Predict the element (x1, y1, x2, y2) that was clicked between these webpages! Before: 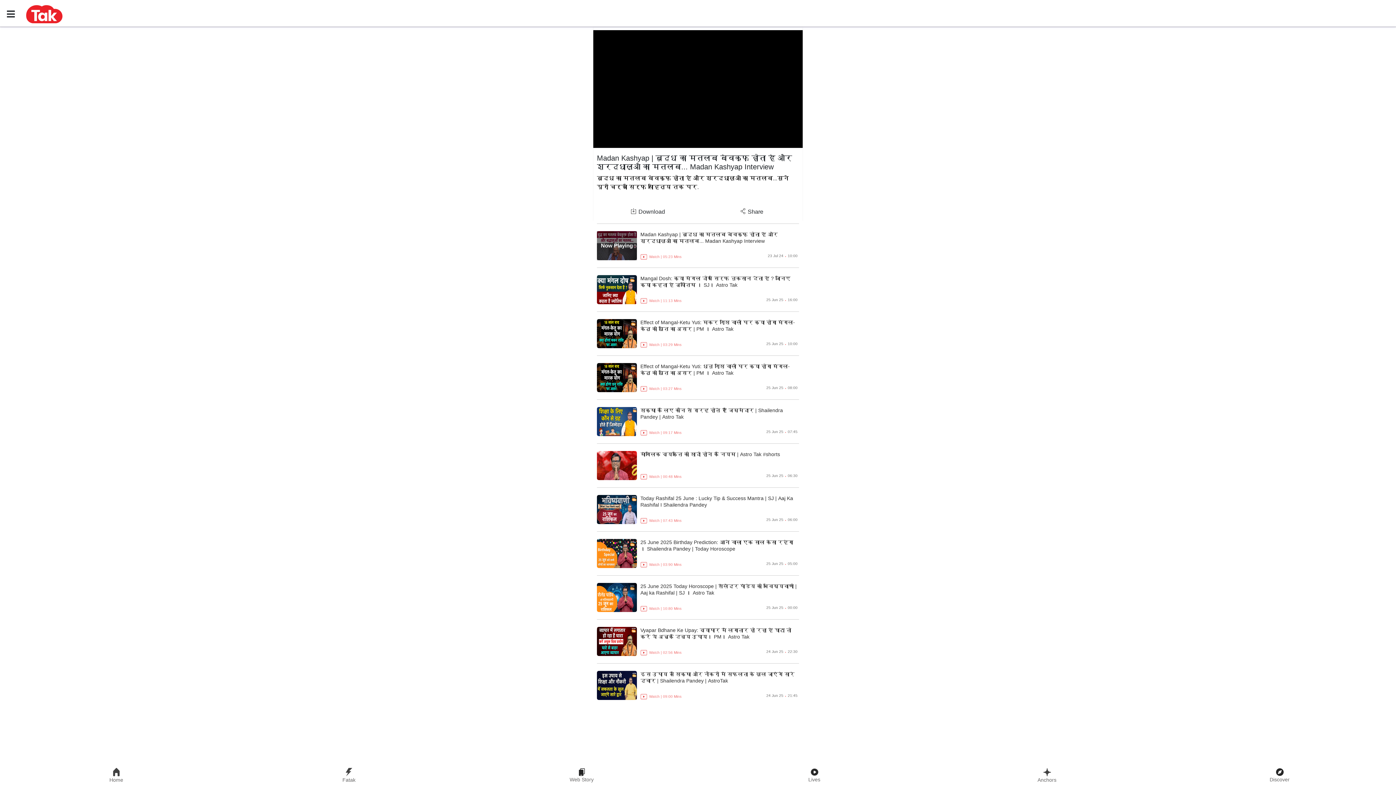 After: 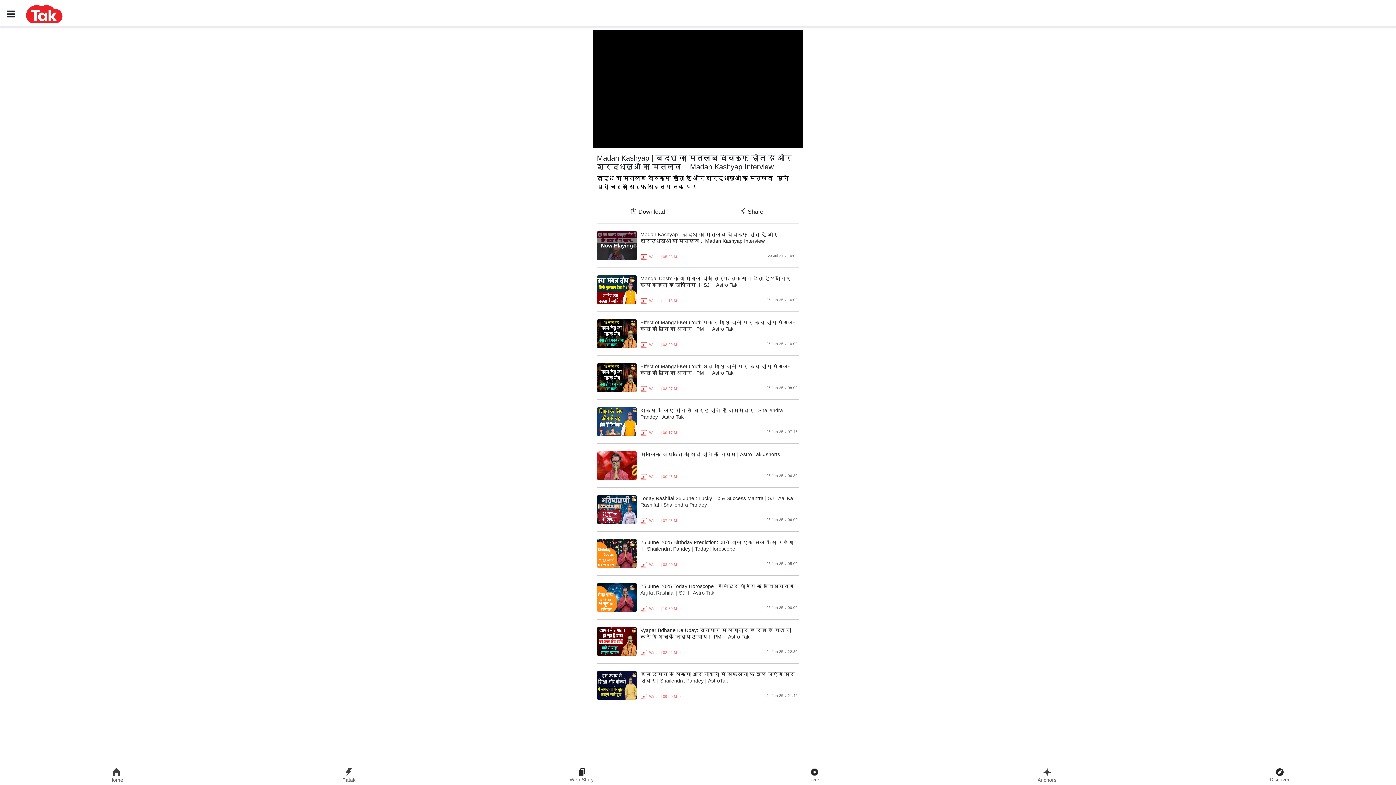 Action: label: Share bbox: (702, 205, 801, 218)